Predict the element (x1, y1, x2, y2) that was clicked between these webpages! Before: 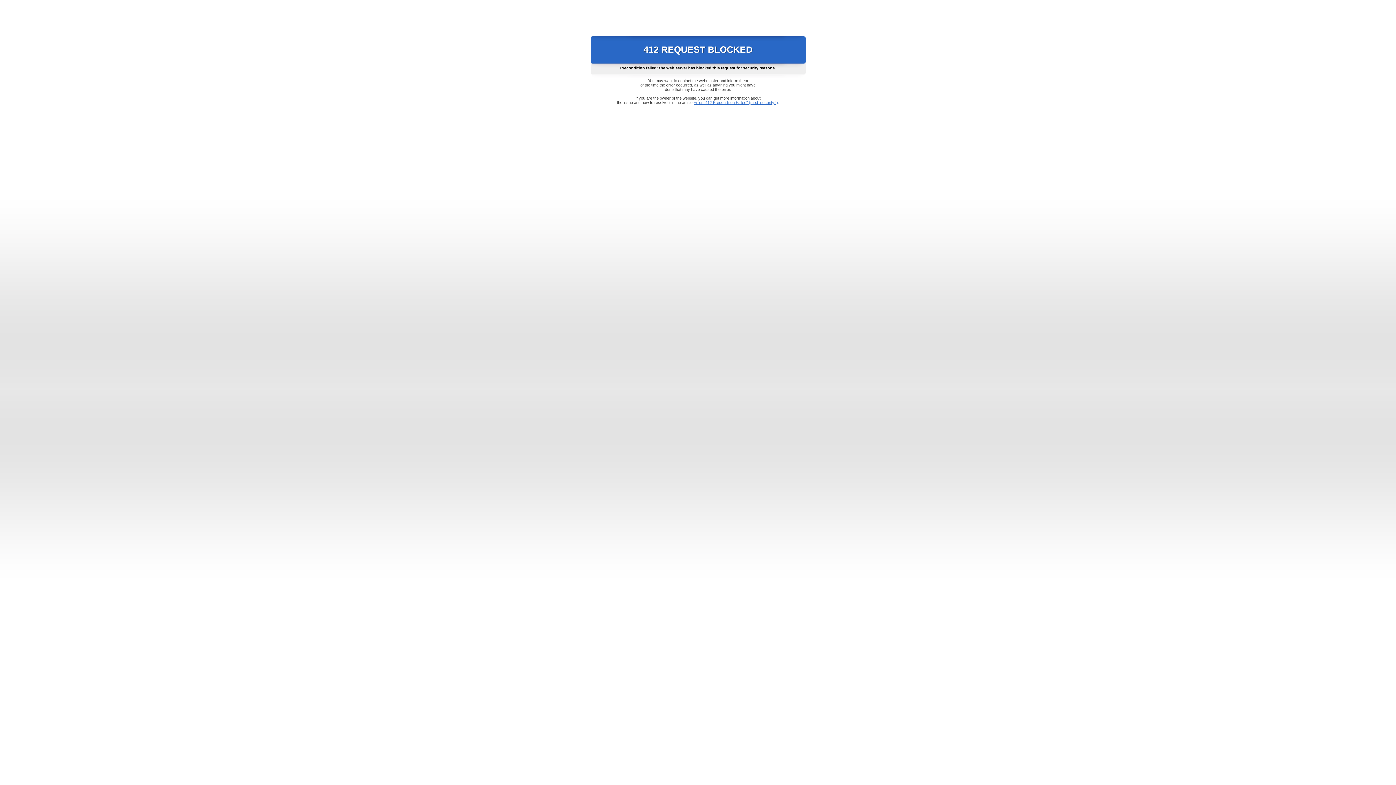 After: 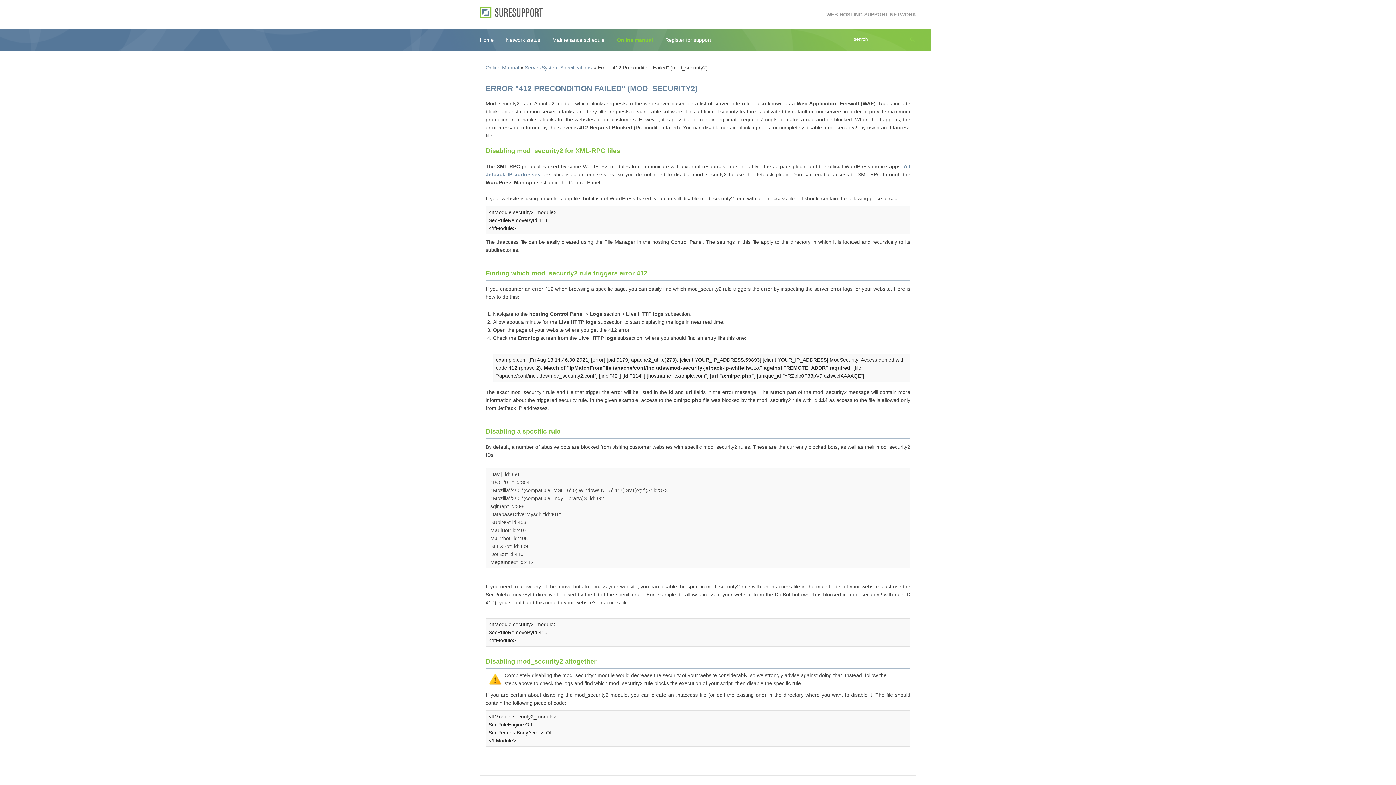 Action: label: Error "412 Precondition Failed" (mod_security2) bbox: (693, 100, 778, 104)